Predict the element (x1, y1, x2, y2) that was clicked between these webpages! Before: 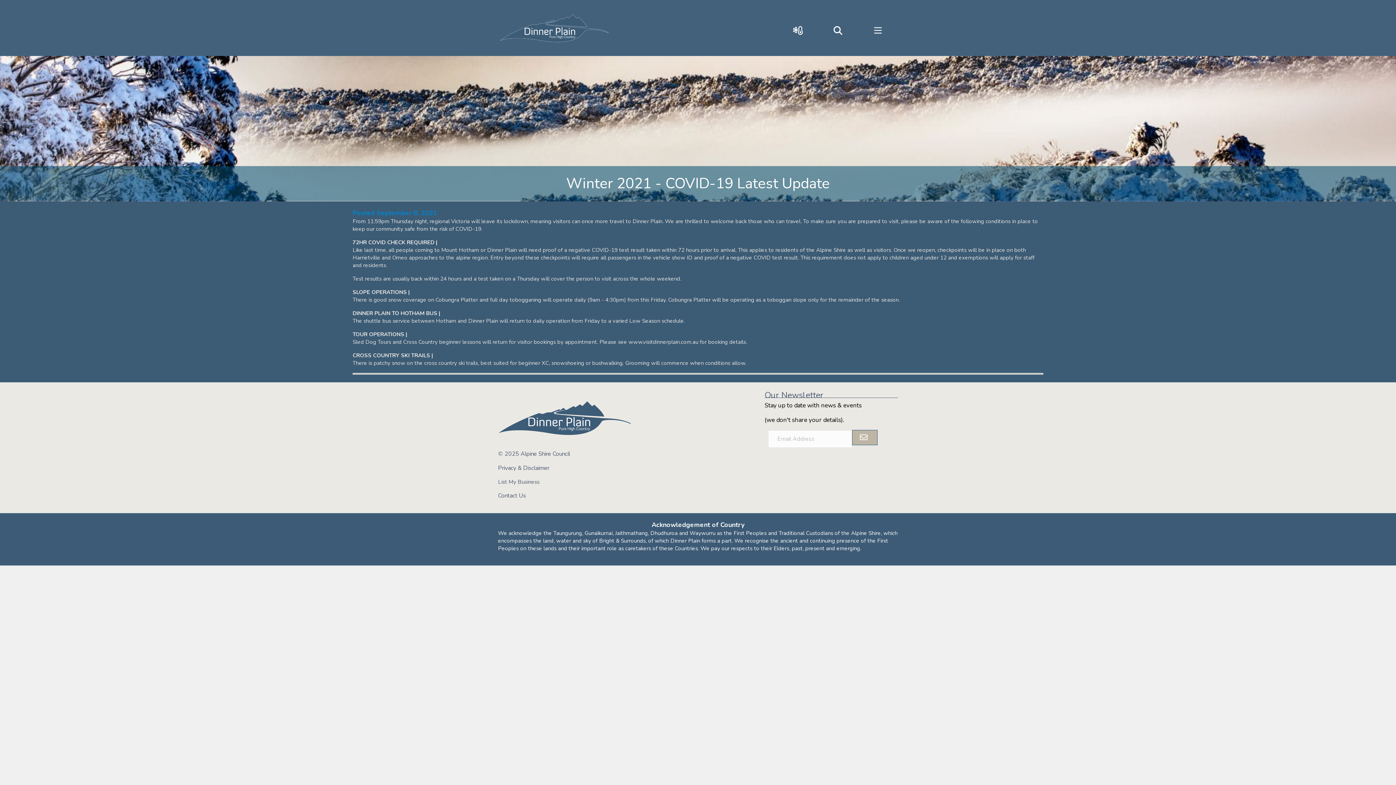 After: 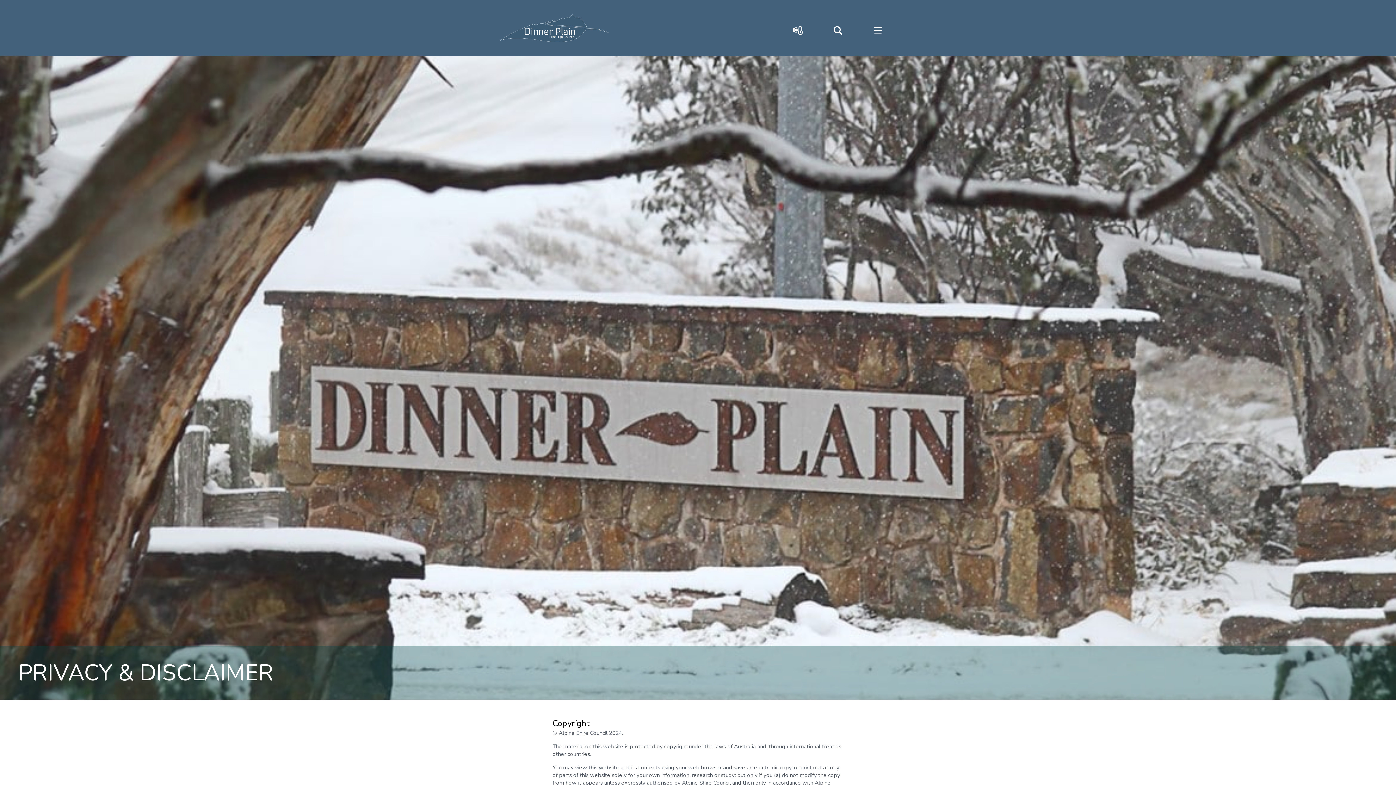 Action: label: Privacy & Disclaimer bbox: (498, 464, 549, 472)